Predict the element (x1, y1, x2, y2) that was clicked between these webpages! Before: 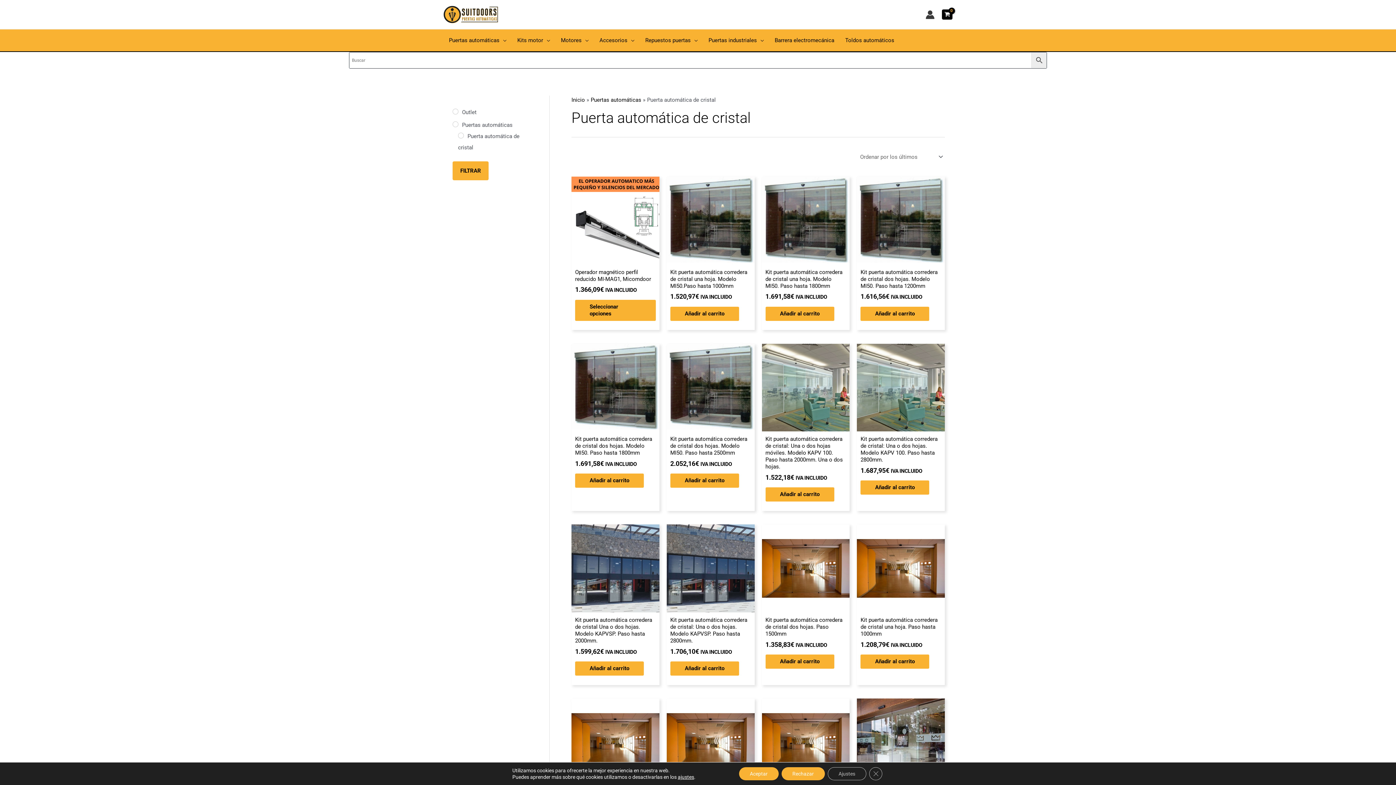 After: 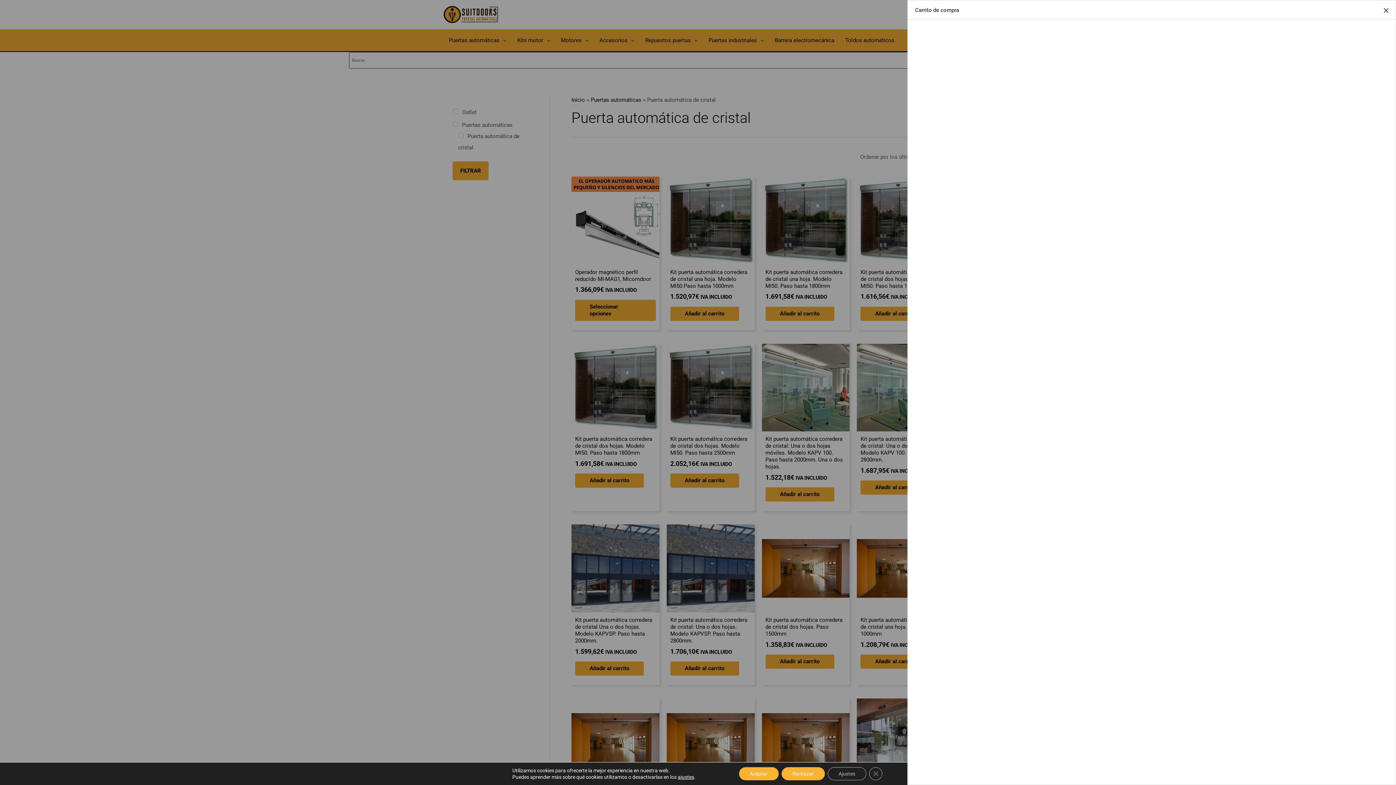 Action: bbox: (942, 9, 952, 19) label: View Shopping Cart, empty